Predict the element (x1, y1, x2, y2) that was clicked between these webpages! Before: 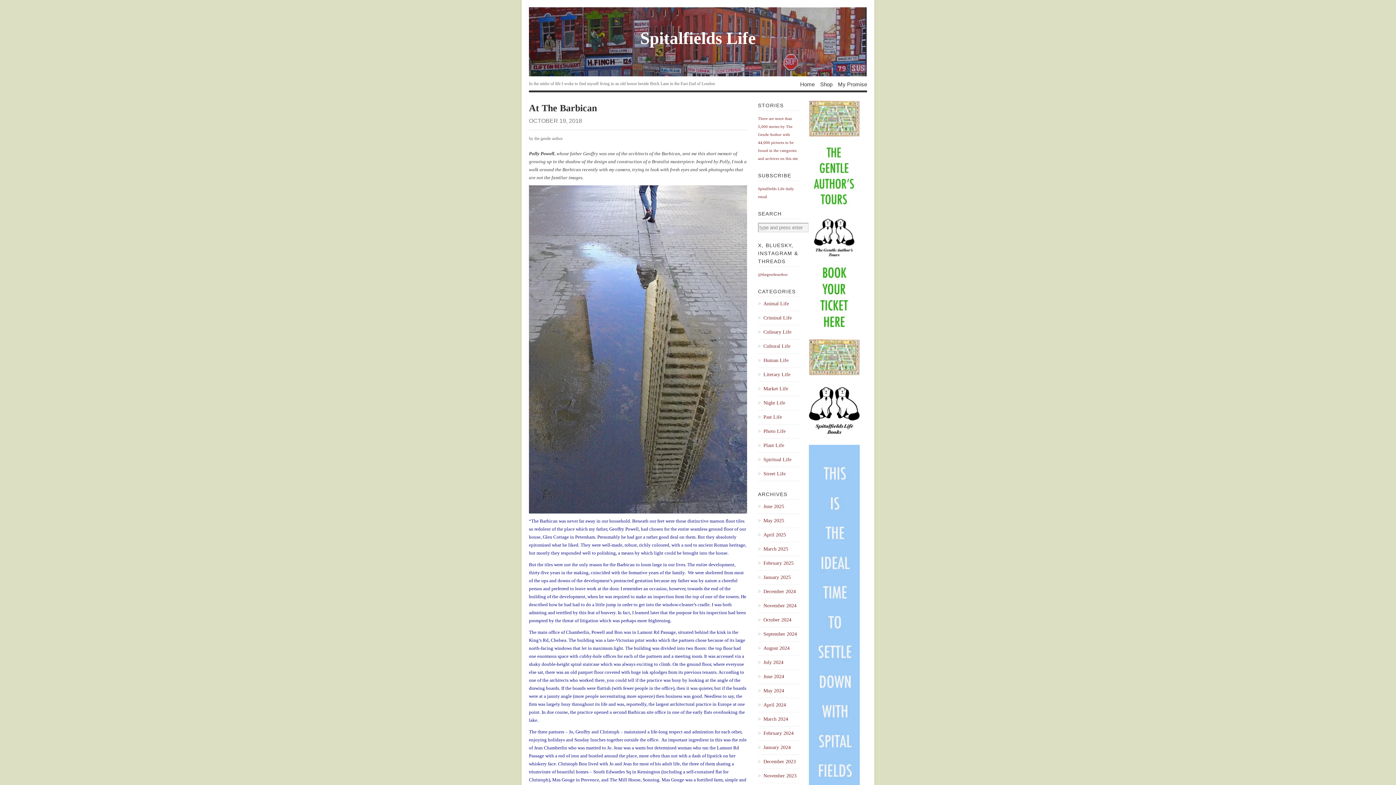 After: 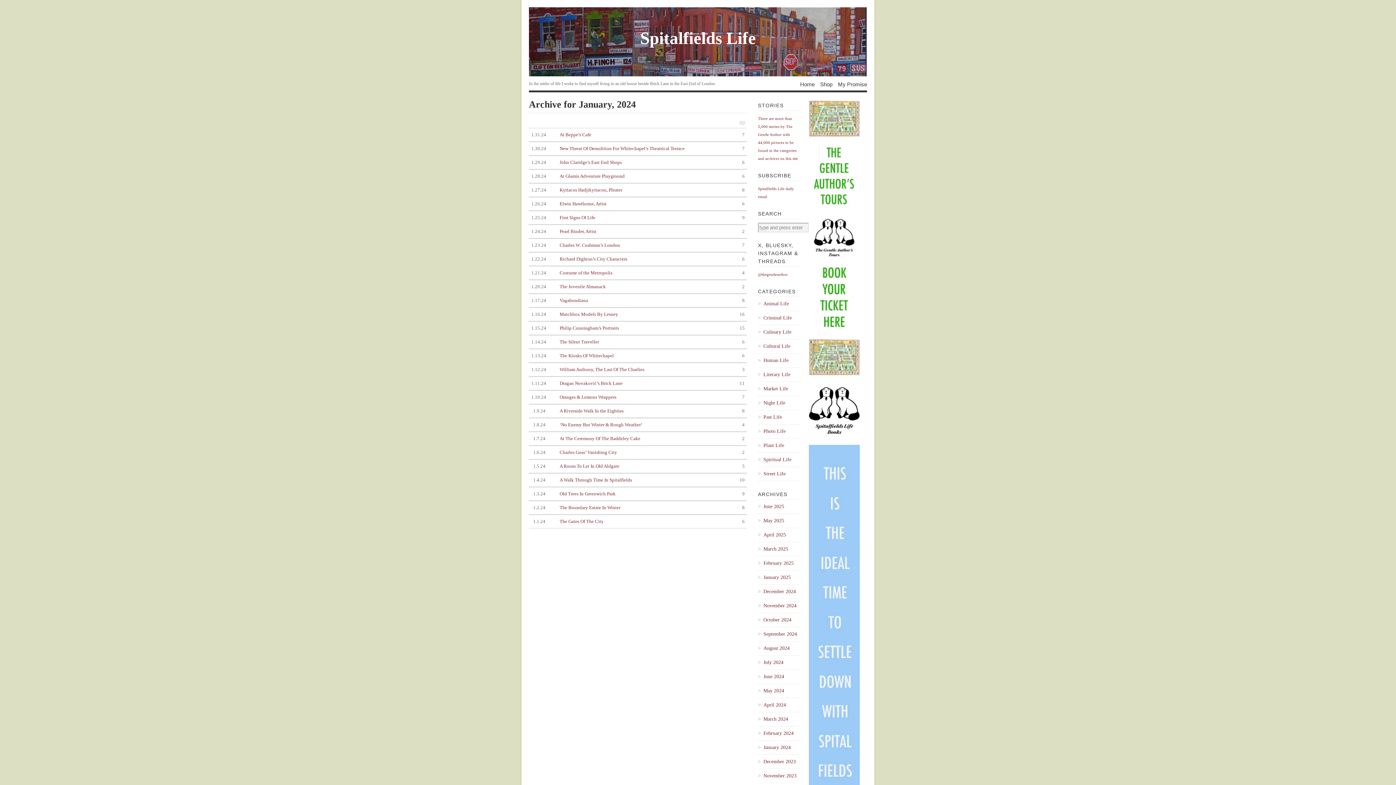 Action: label: January 2024 bbox: (758, 744, 801, 752)